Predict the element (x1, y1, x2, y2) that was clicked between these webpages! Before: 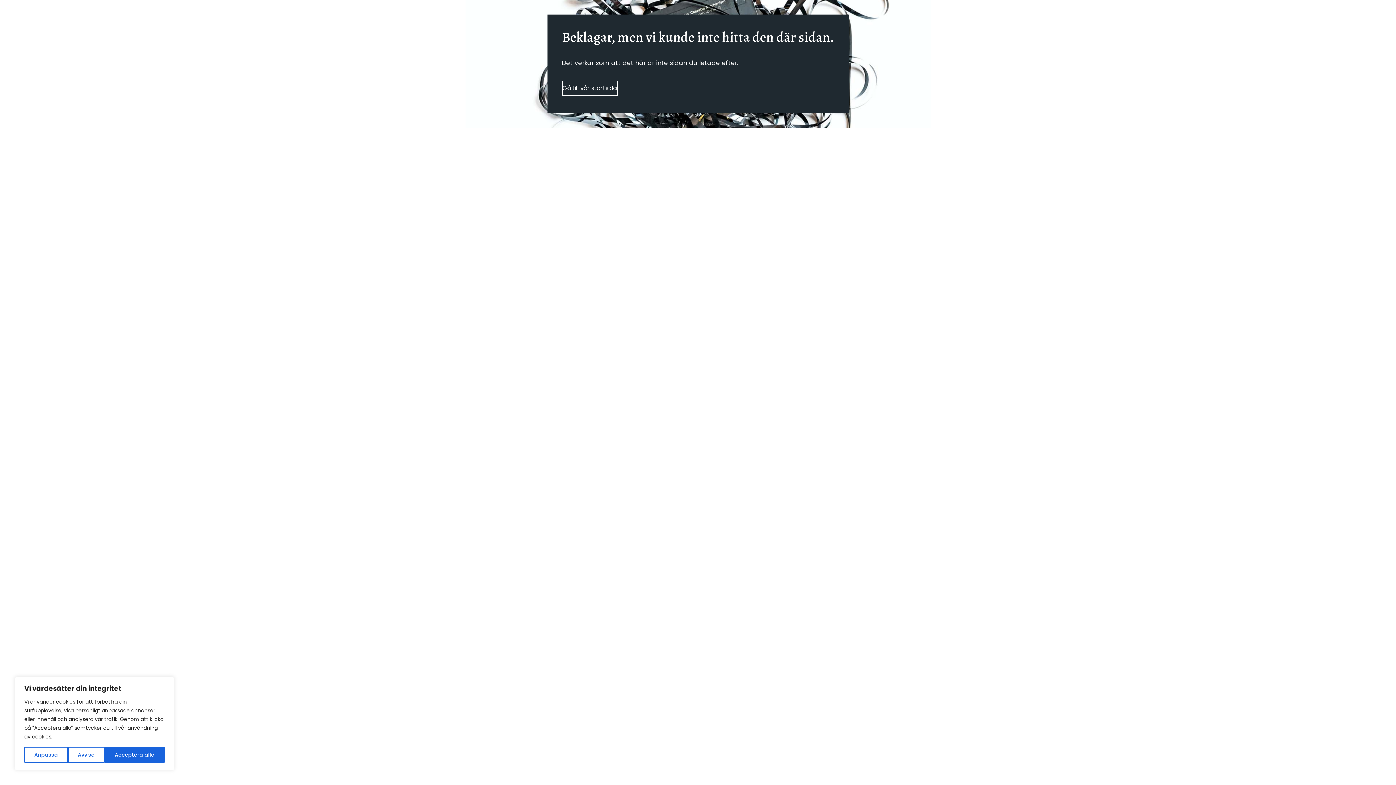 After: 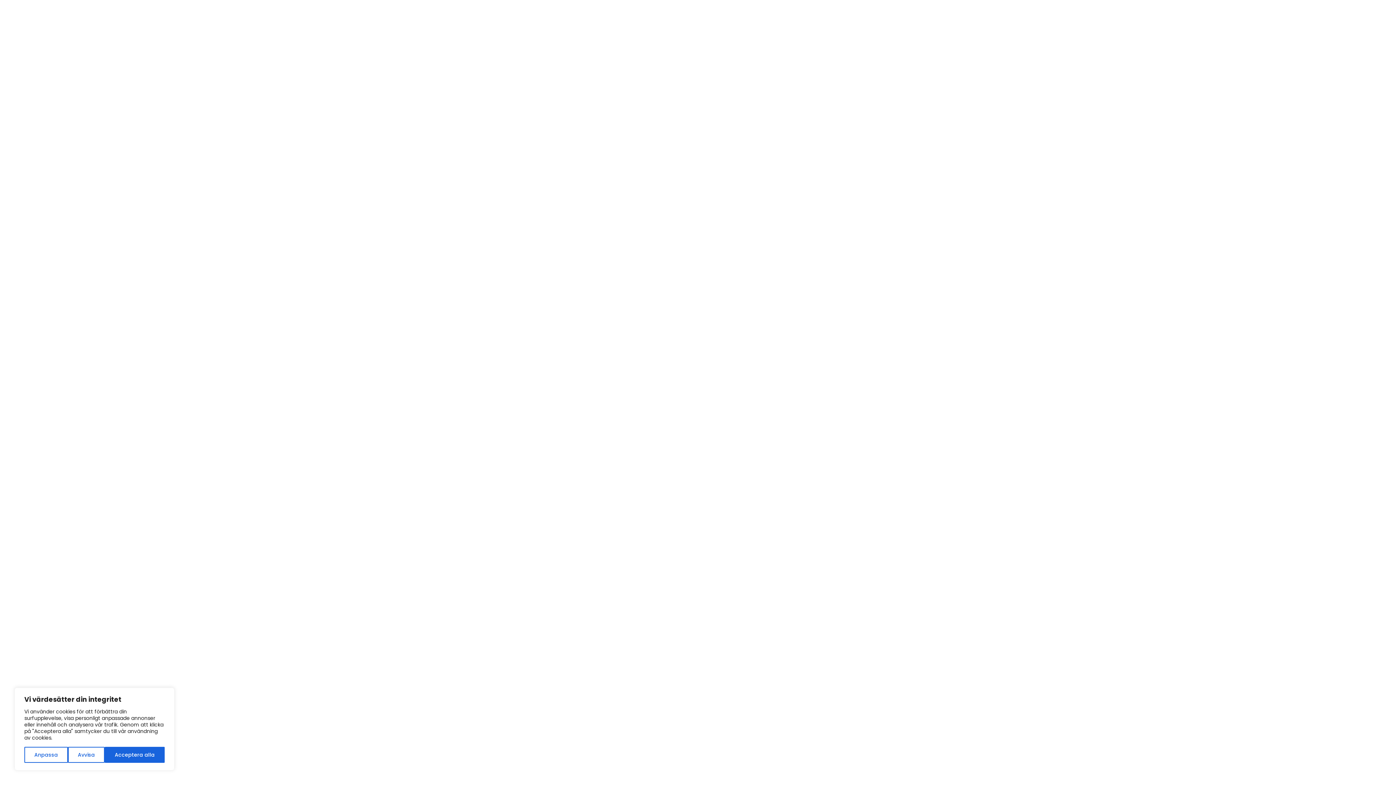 Action: bbox: (562, 80, 617, 96) label: Gå till vår startsida